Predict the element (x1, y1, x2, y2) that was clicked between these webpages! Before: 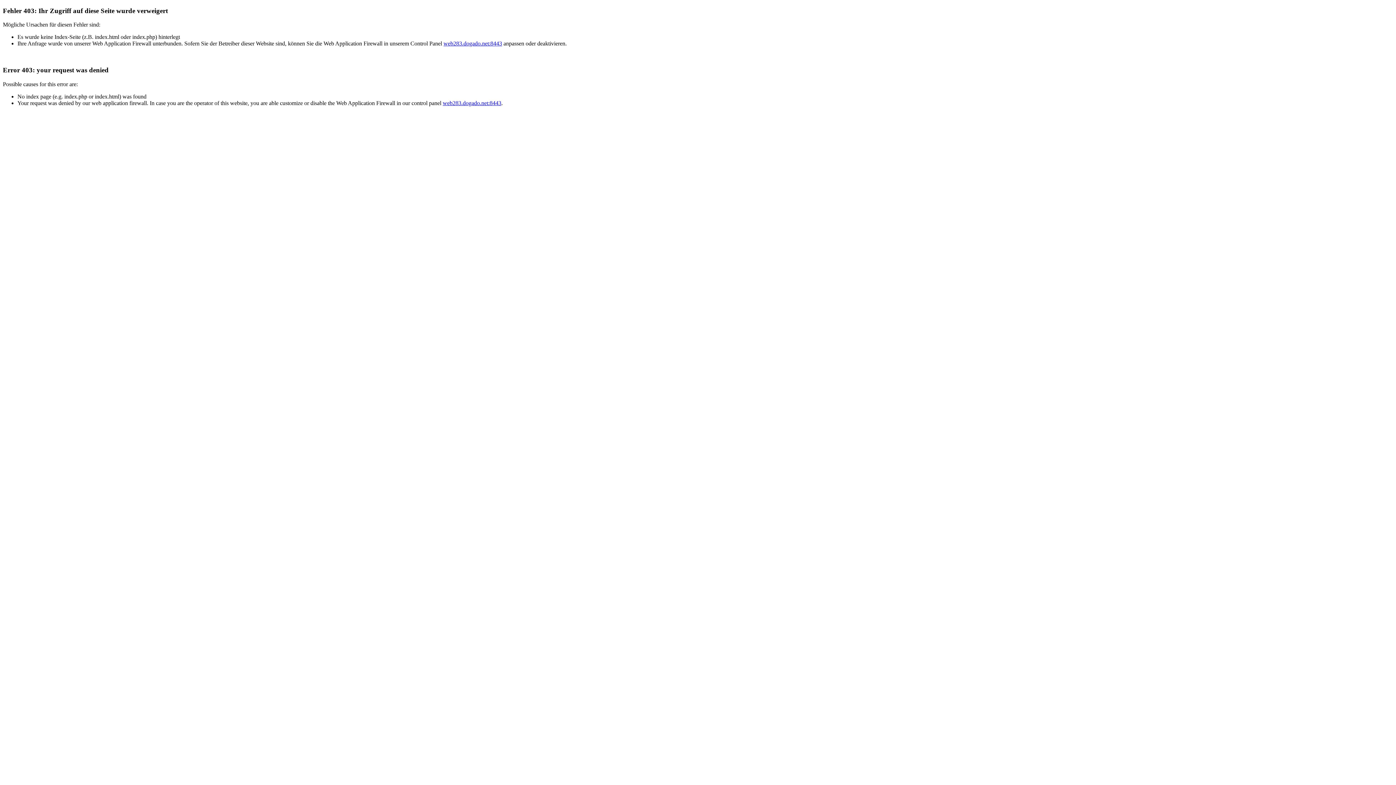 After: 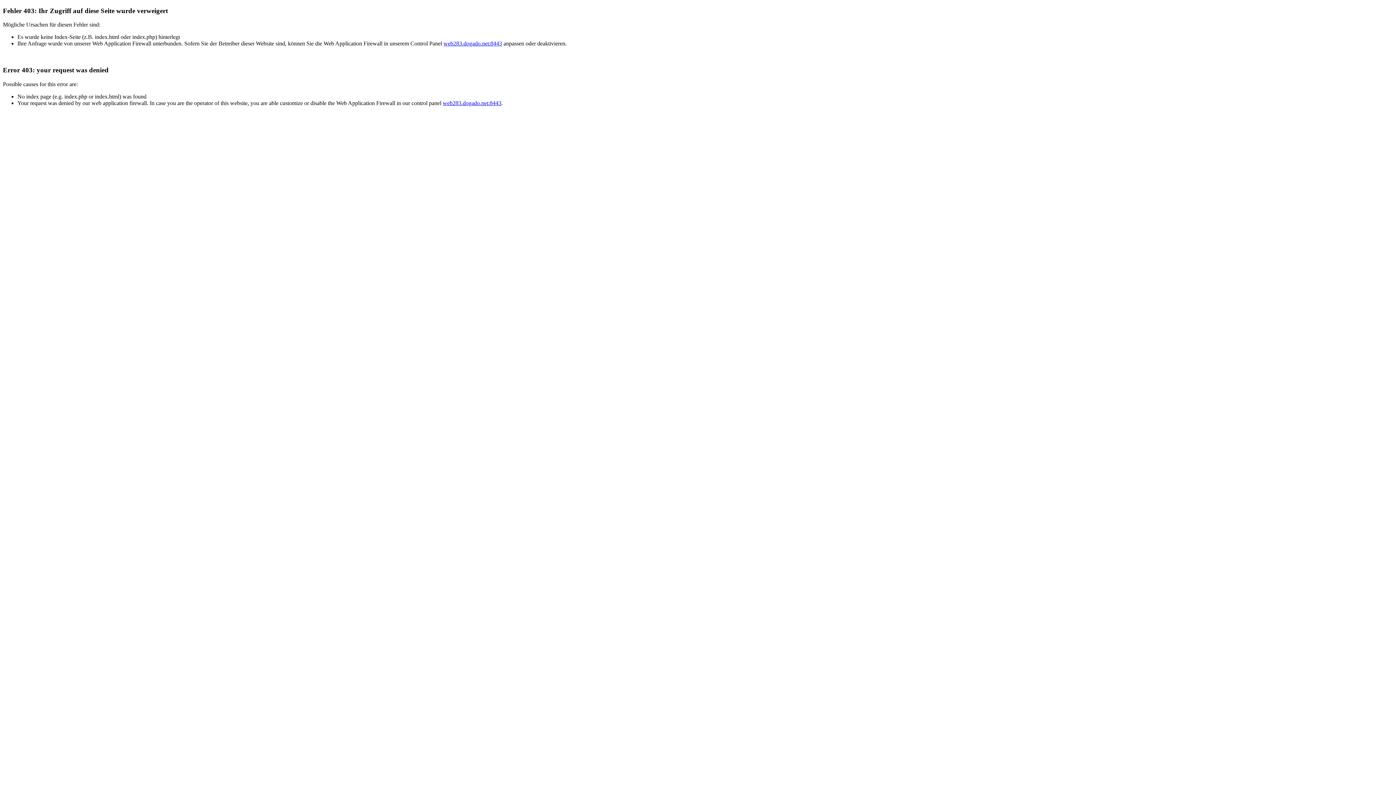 Action: bbox: (442, 99, 501, 106) label: web283.dogado.net:8443